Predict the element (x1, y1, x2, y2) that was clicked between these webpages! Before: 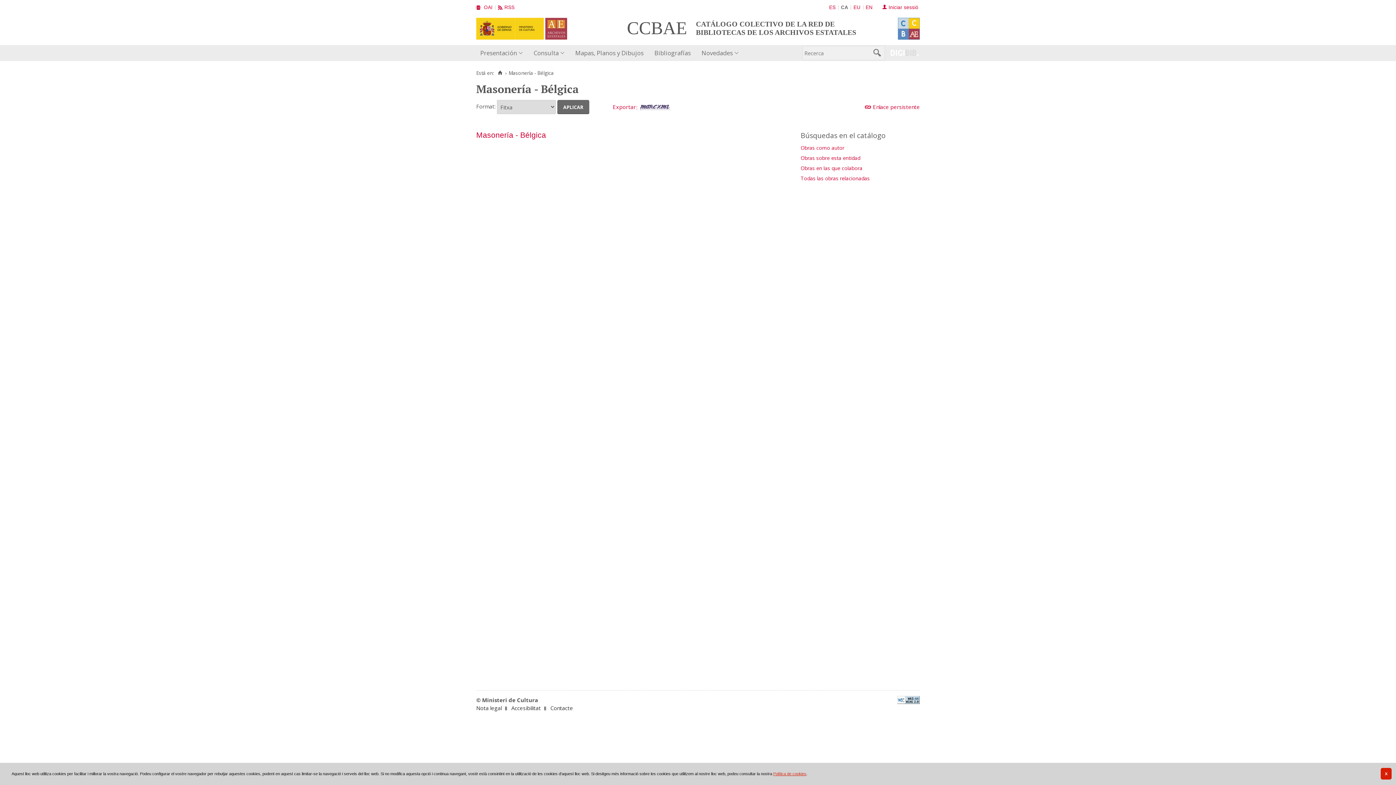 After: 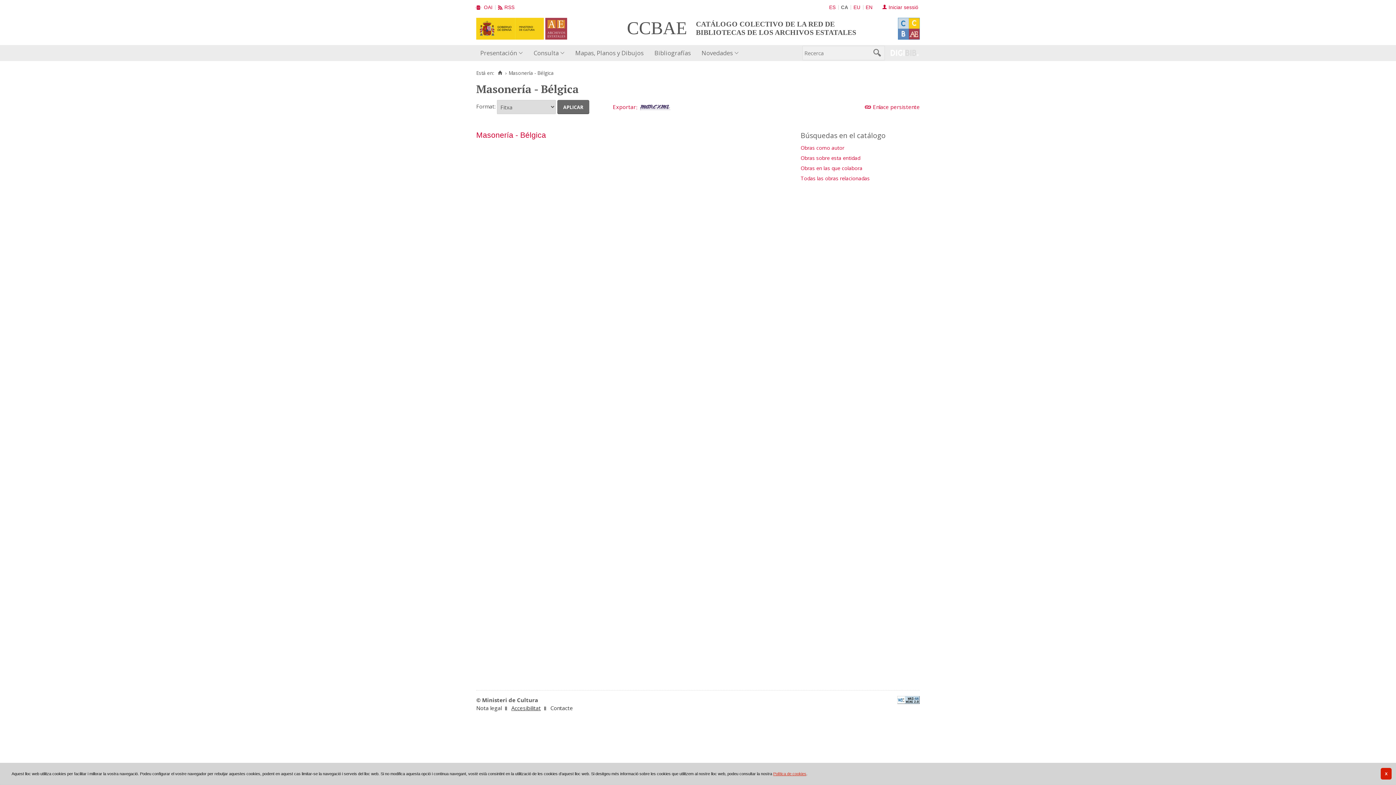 Action: label: Accesibilitat bbox: (511, 704, 540, 711)